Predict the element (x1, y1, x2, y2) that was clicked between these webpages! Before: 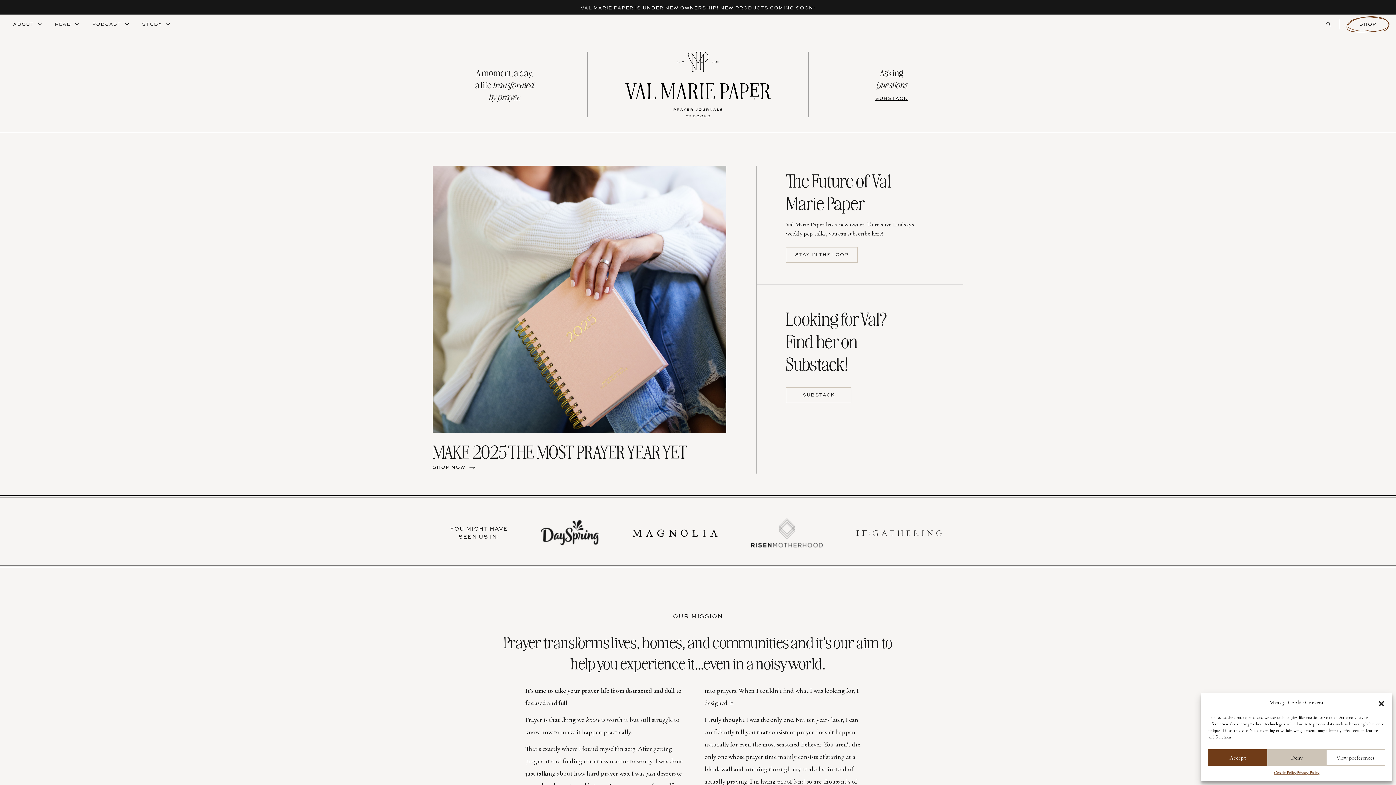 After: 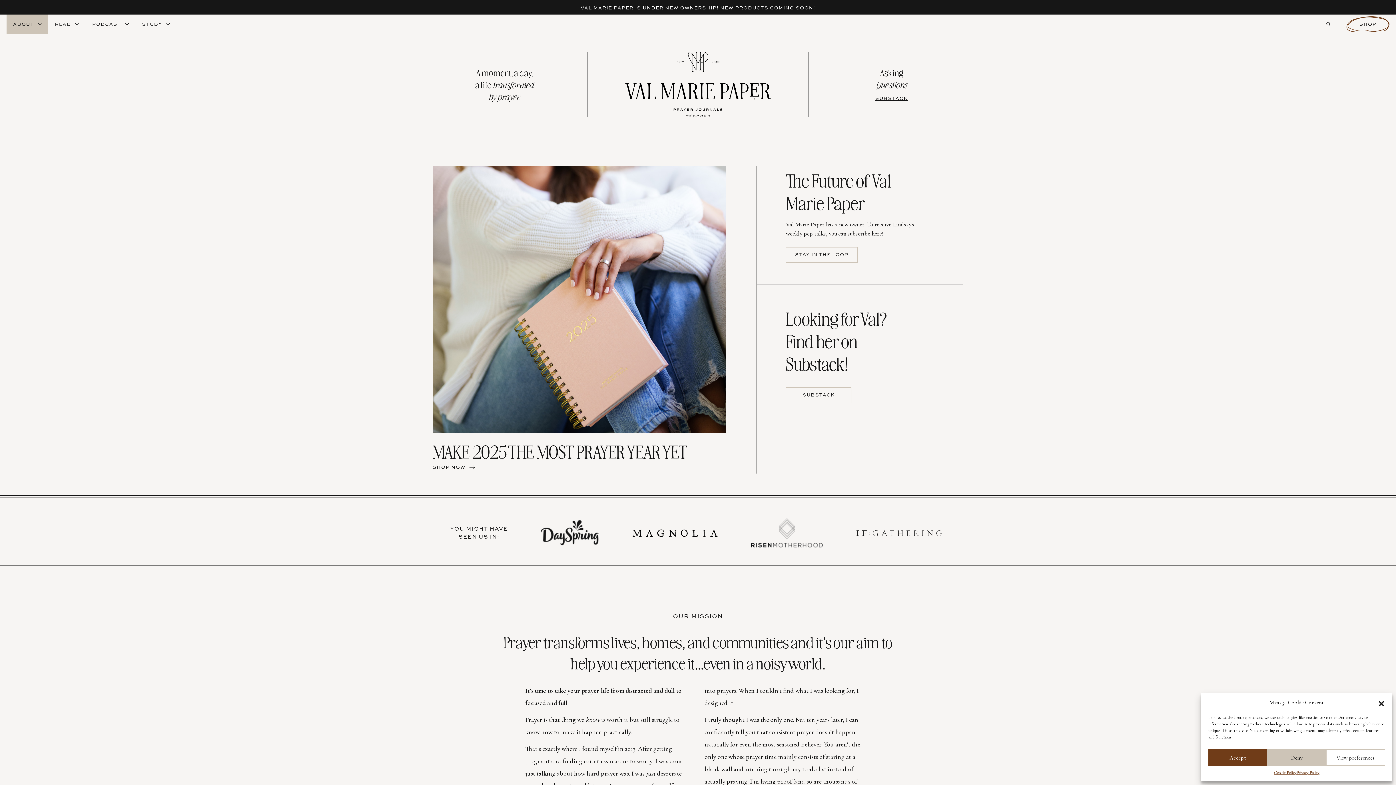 Action: label: ABOUT  bbox: (6, 14, 48, 33)